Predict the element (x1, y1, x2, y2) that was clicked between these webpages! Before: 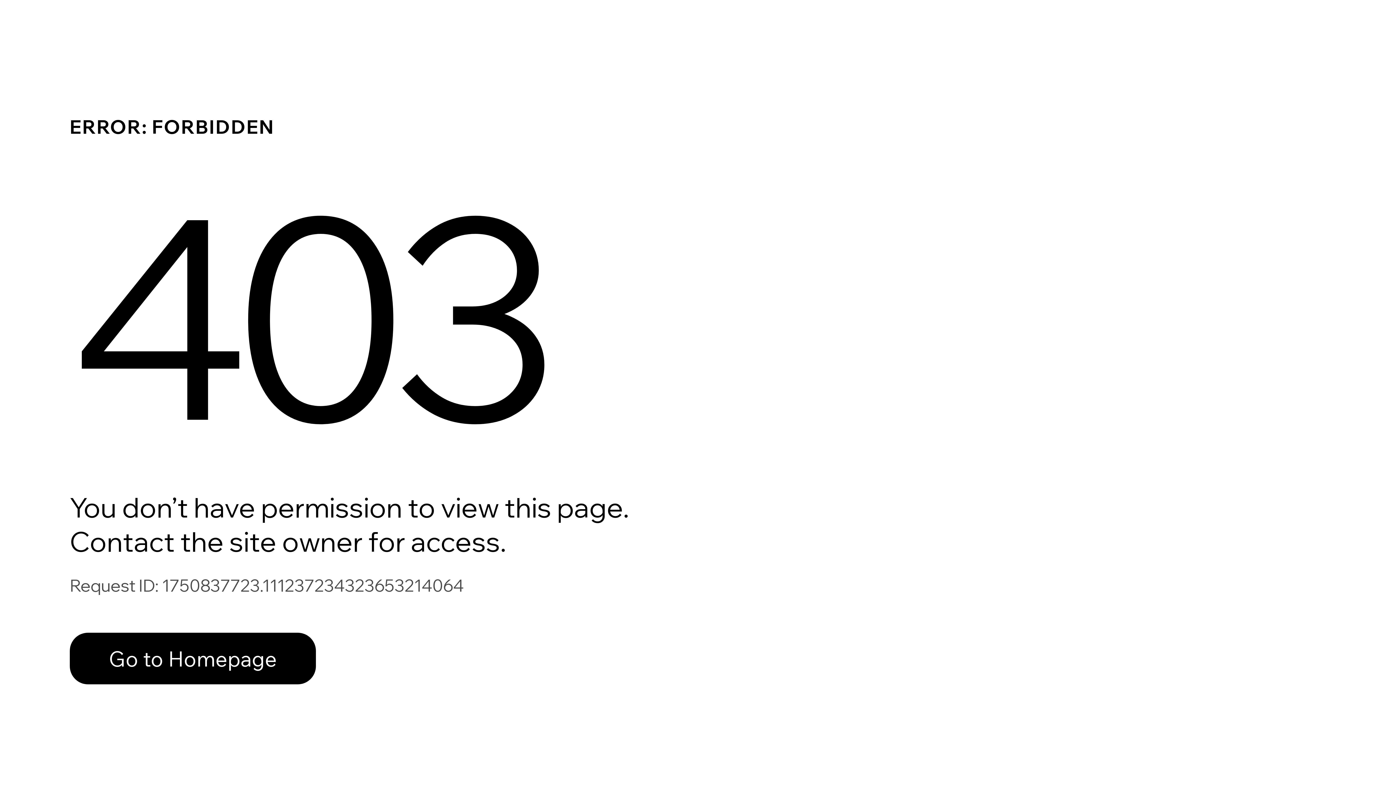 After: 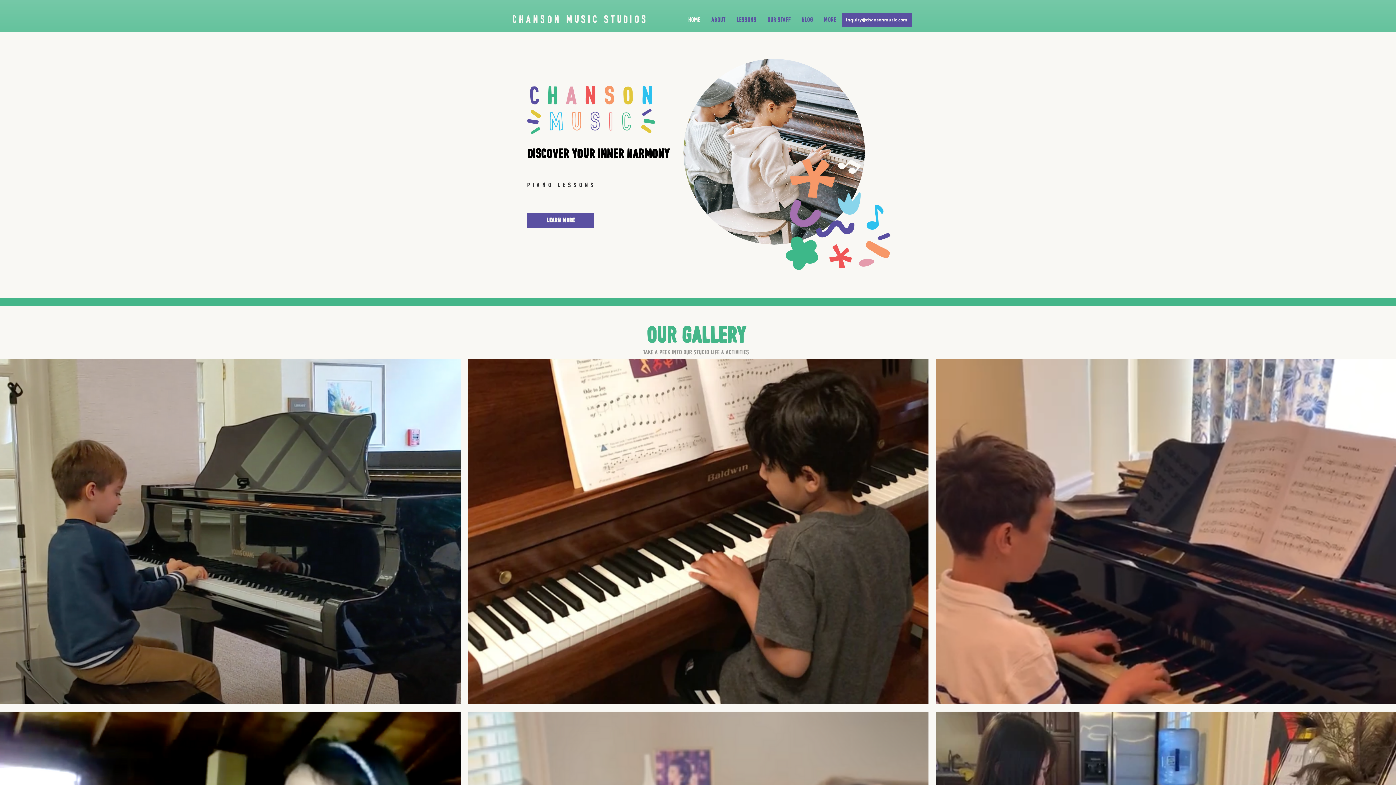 Action: label: Go to Homepage bbox: (69, 633, 316, 684)